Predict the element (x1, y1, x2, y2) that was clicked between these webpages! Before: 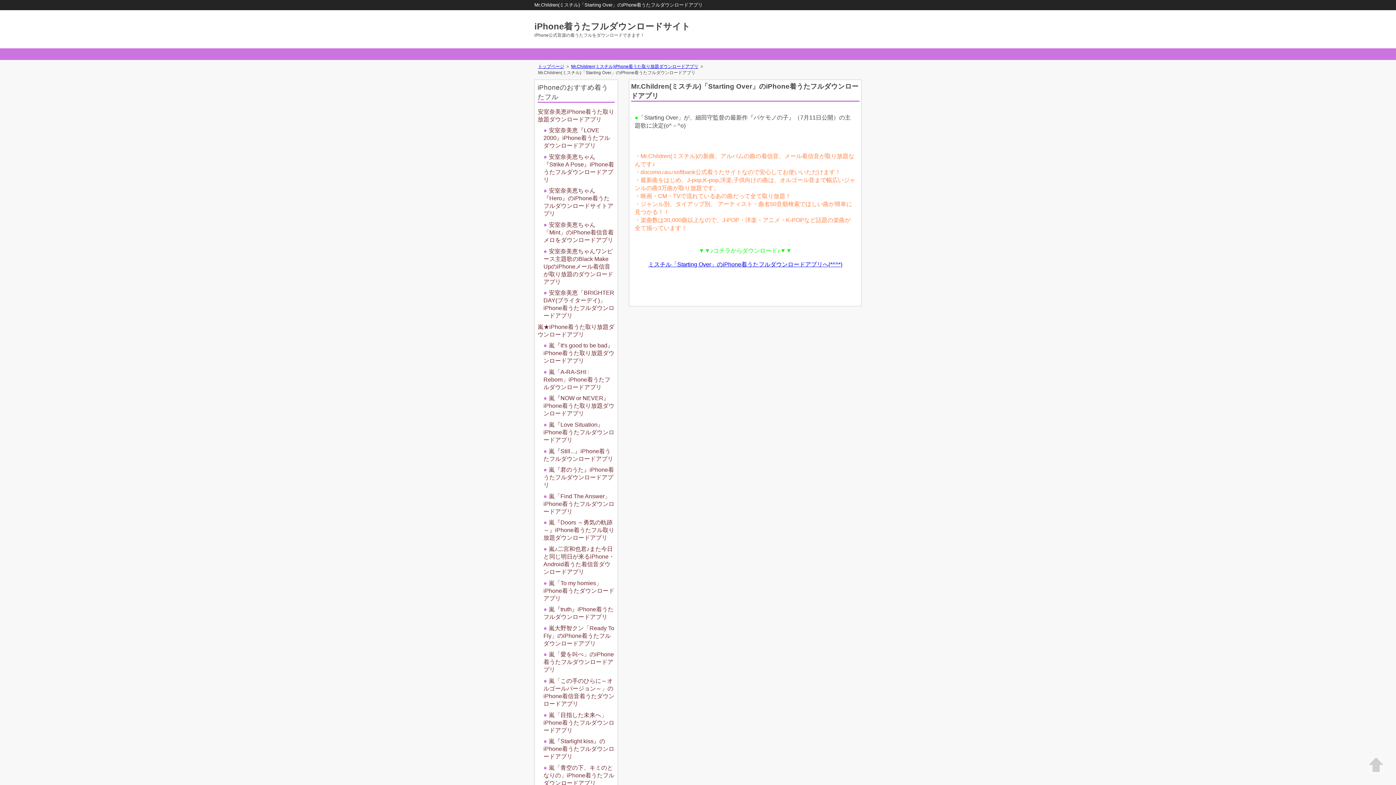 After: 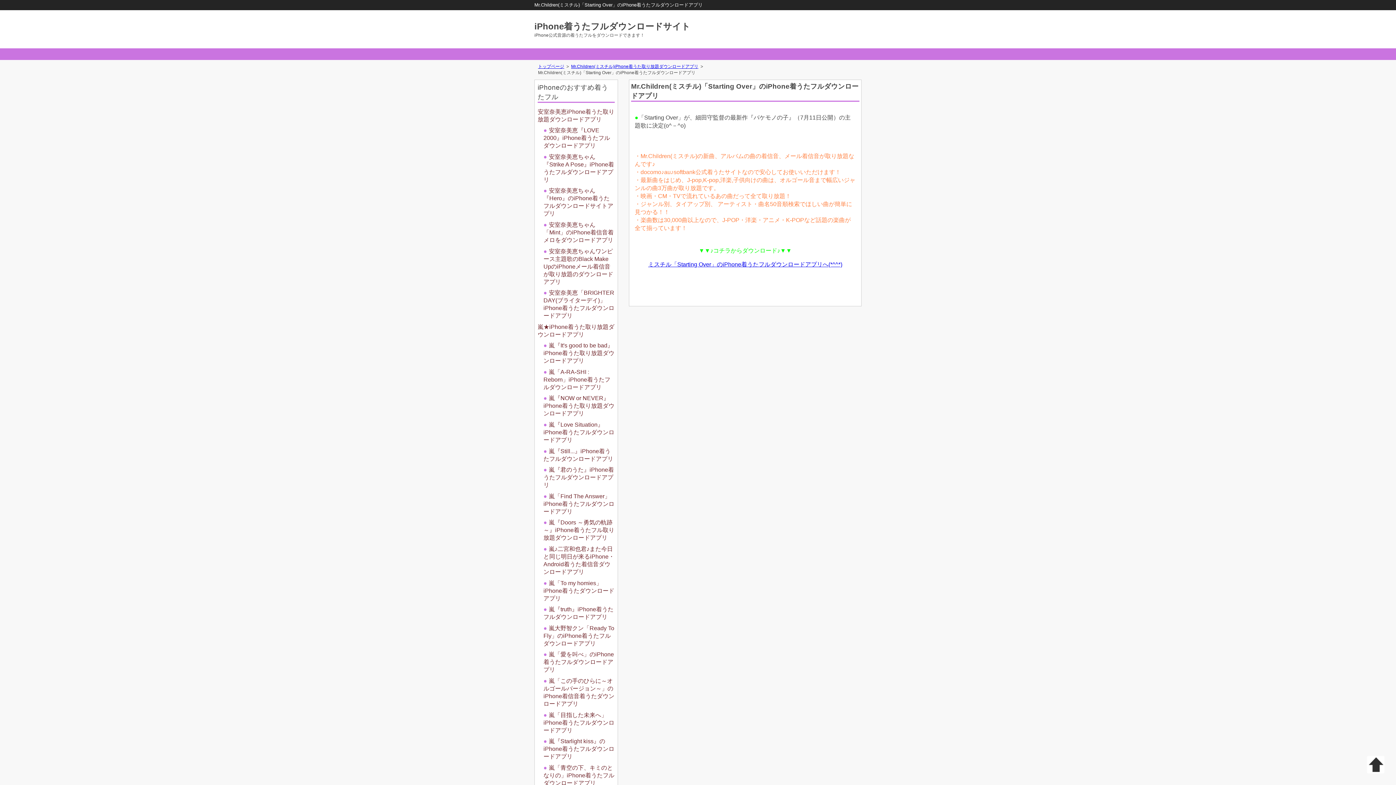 Action: bbox: (1367, 756, 1384, 773)